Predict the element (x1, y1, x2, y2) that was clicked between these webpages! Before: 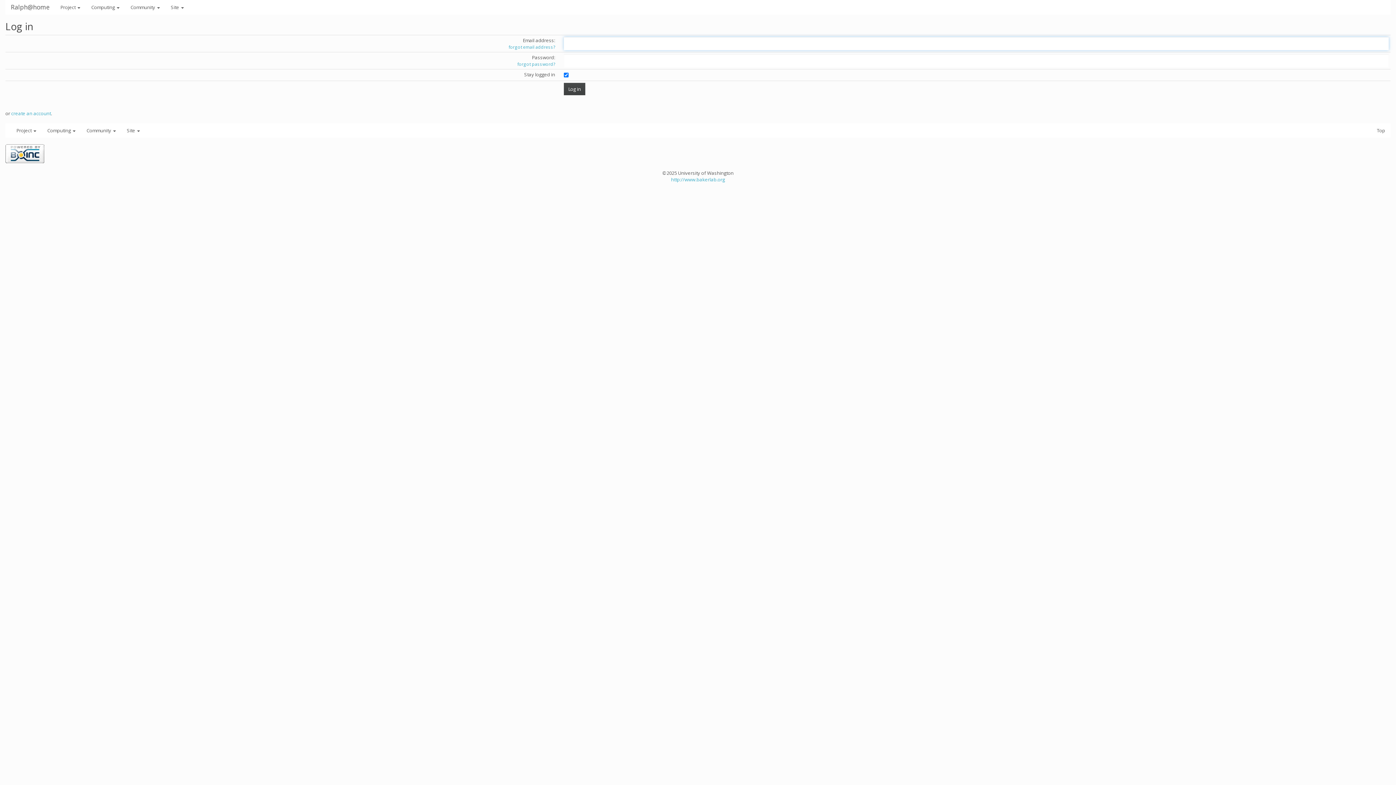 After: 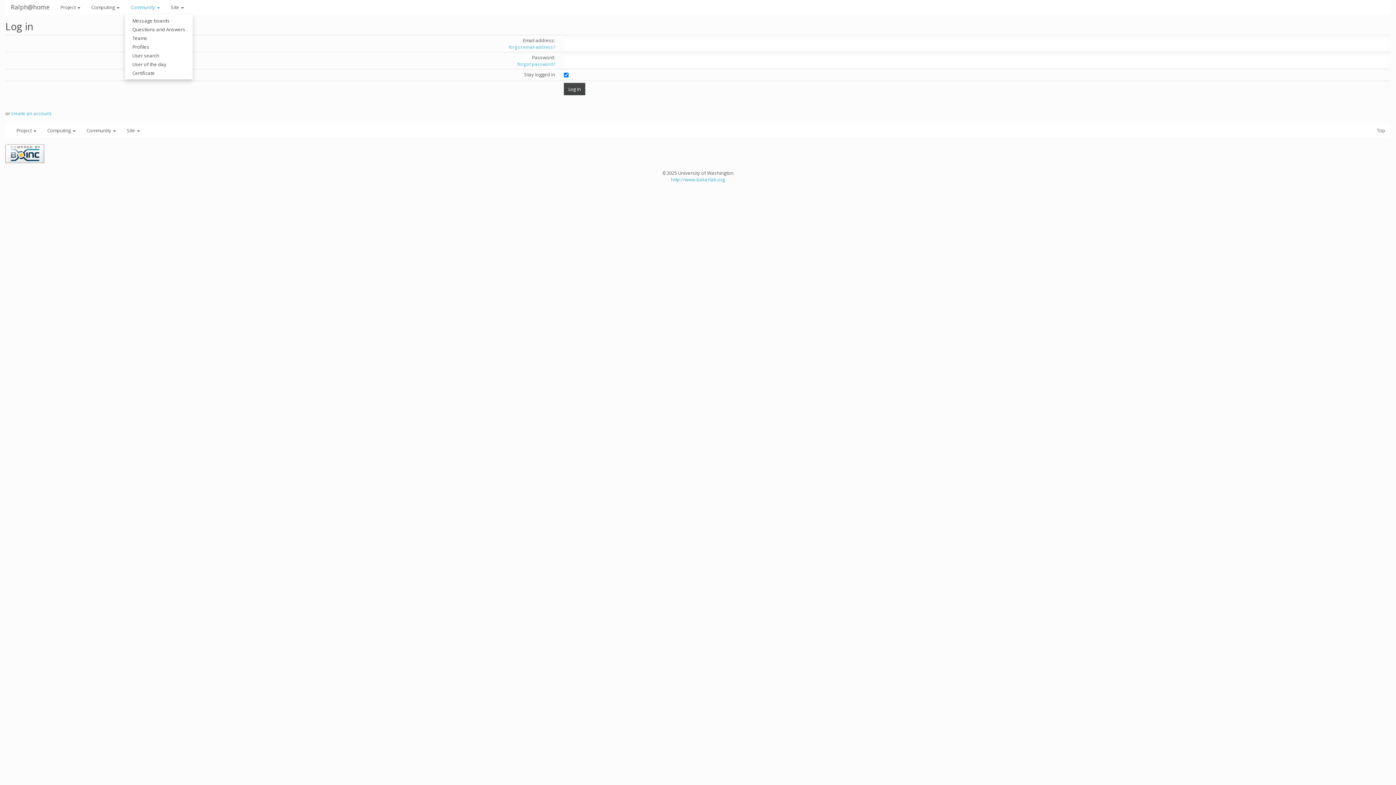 Action: bbox: (125, 0, 165, 14) label: Community 